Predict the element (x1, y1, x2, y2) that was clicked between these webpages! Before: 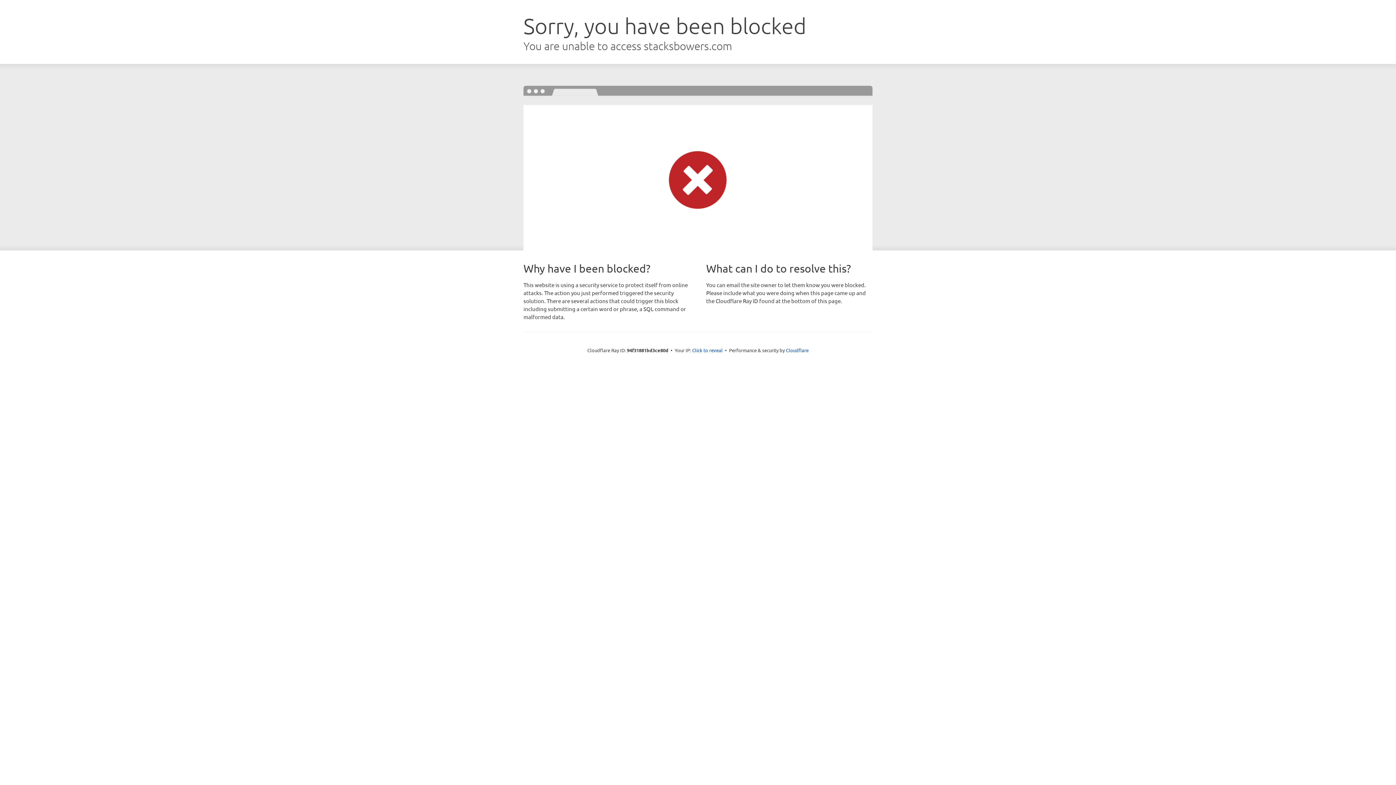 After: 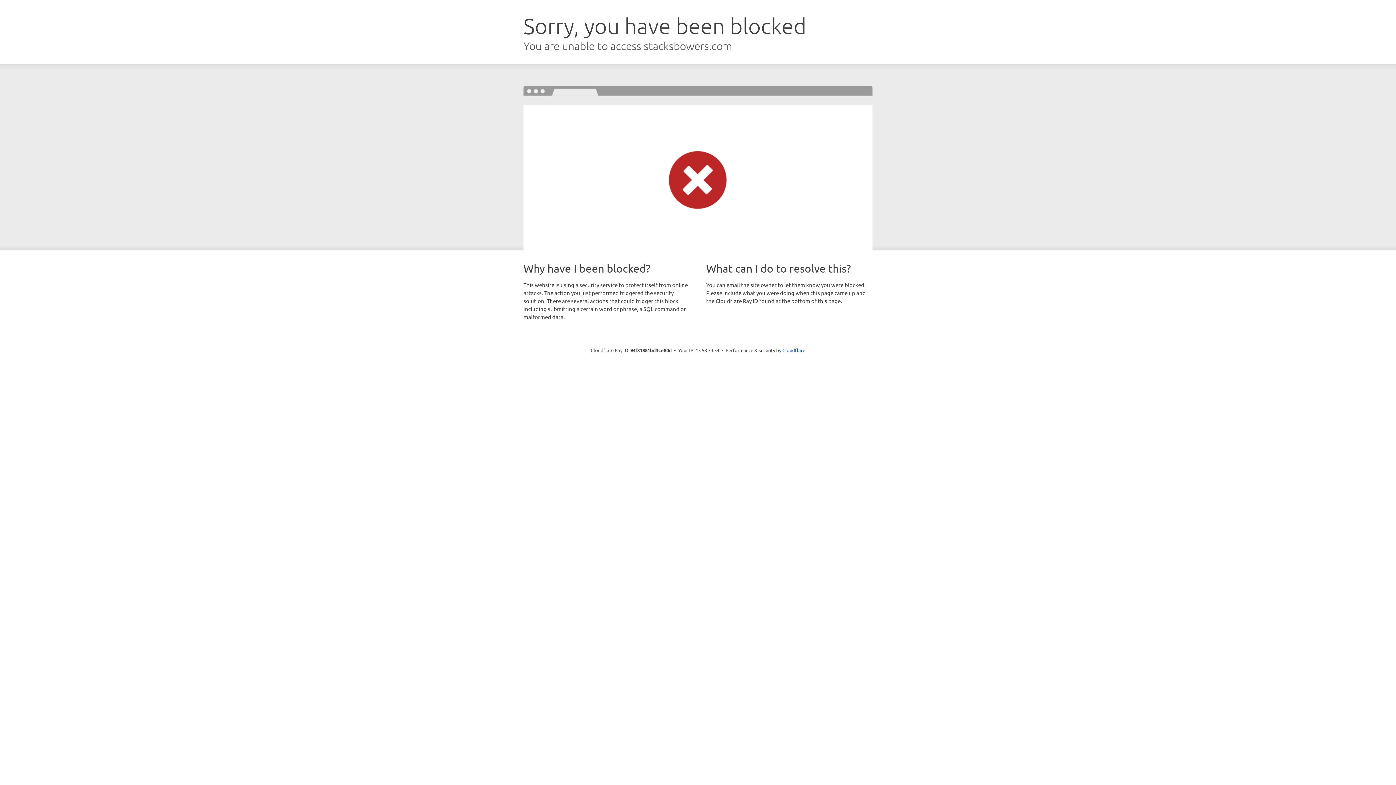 Action: bbox: (692, 346, 722, 353) label: Click to reveal